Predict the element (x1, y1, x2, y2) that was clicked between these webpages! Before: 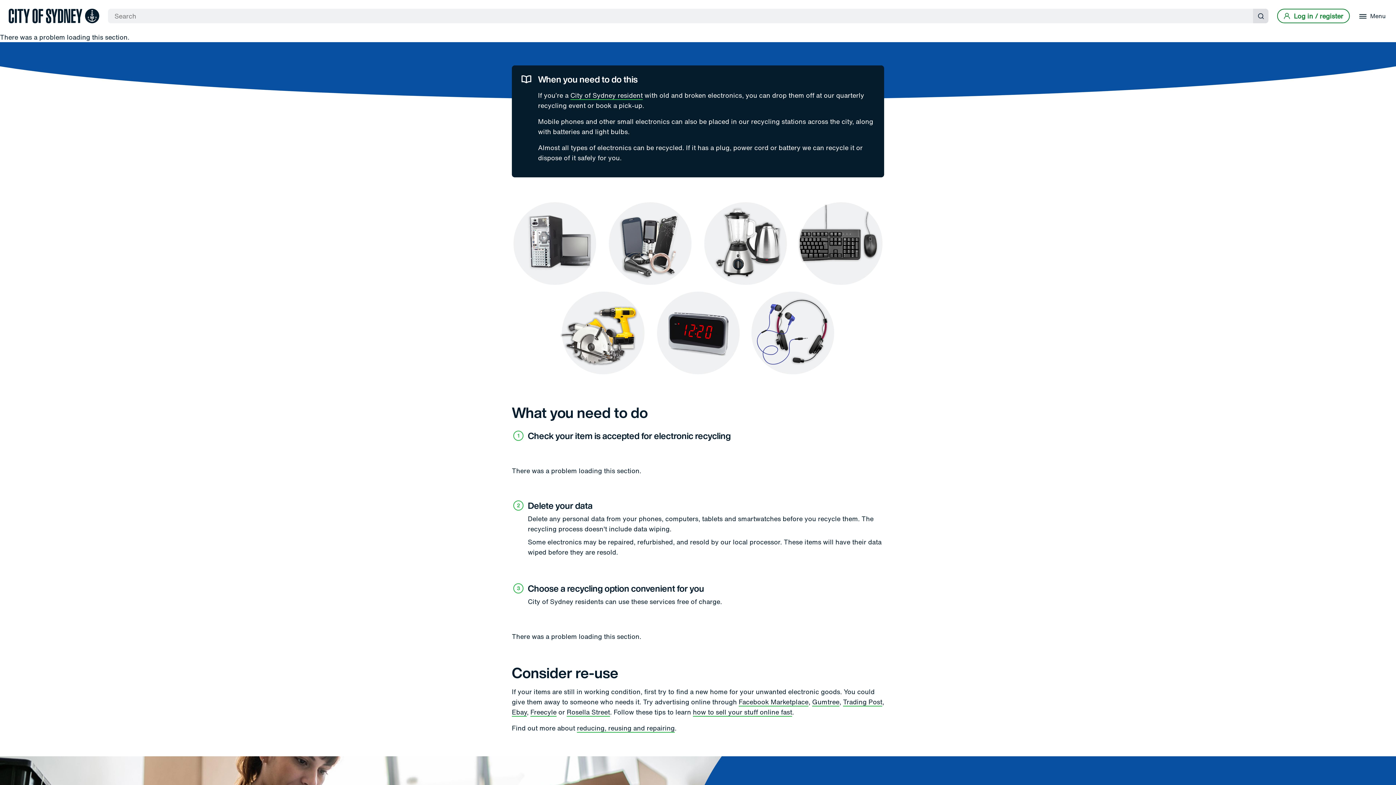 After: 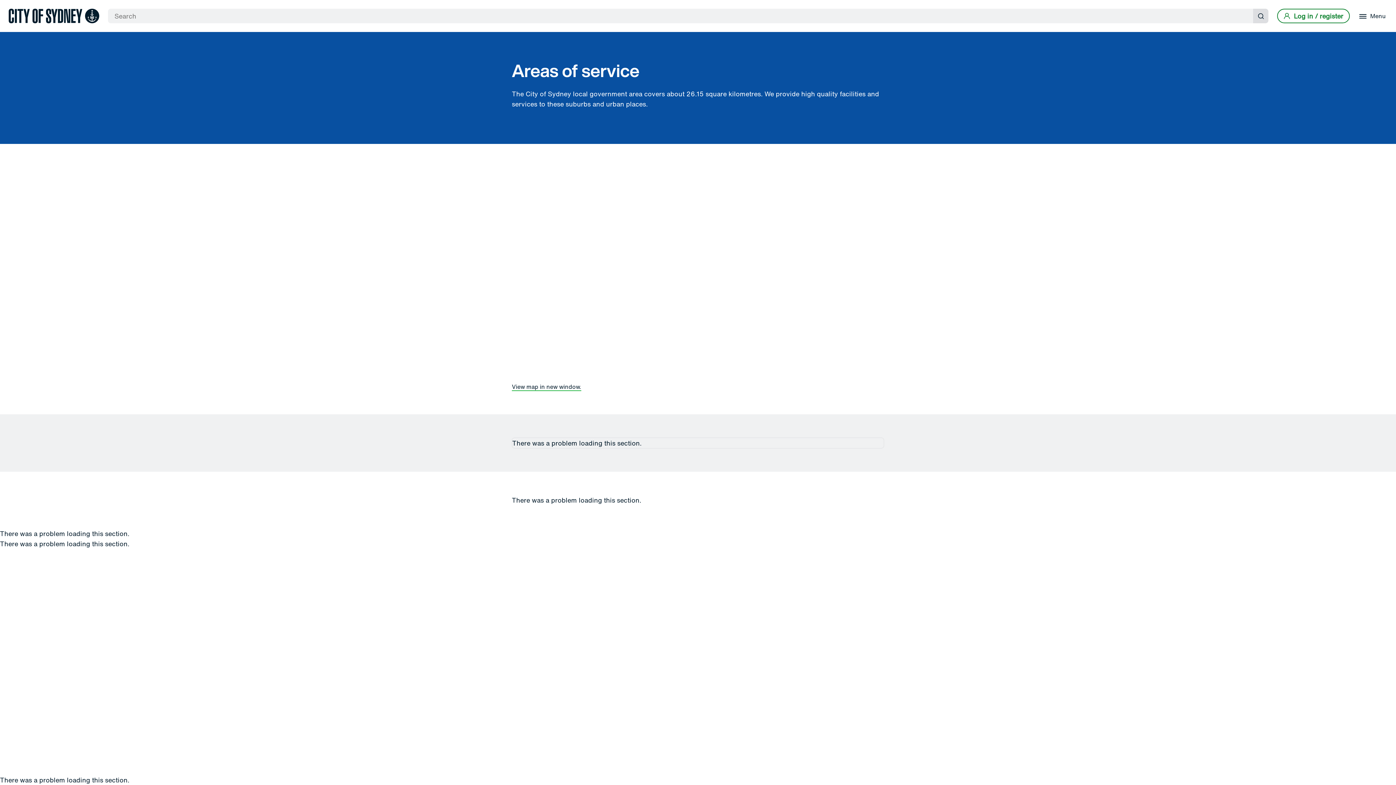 Action: label: City of Sydney resident bbox: (570, 90, 642, 100)